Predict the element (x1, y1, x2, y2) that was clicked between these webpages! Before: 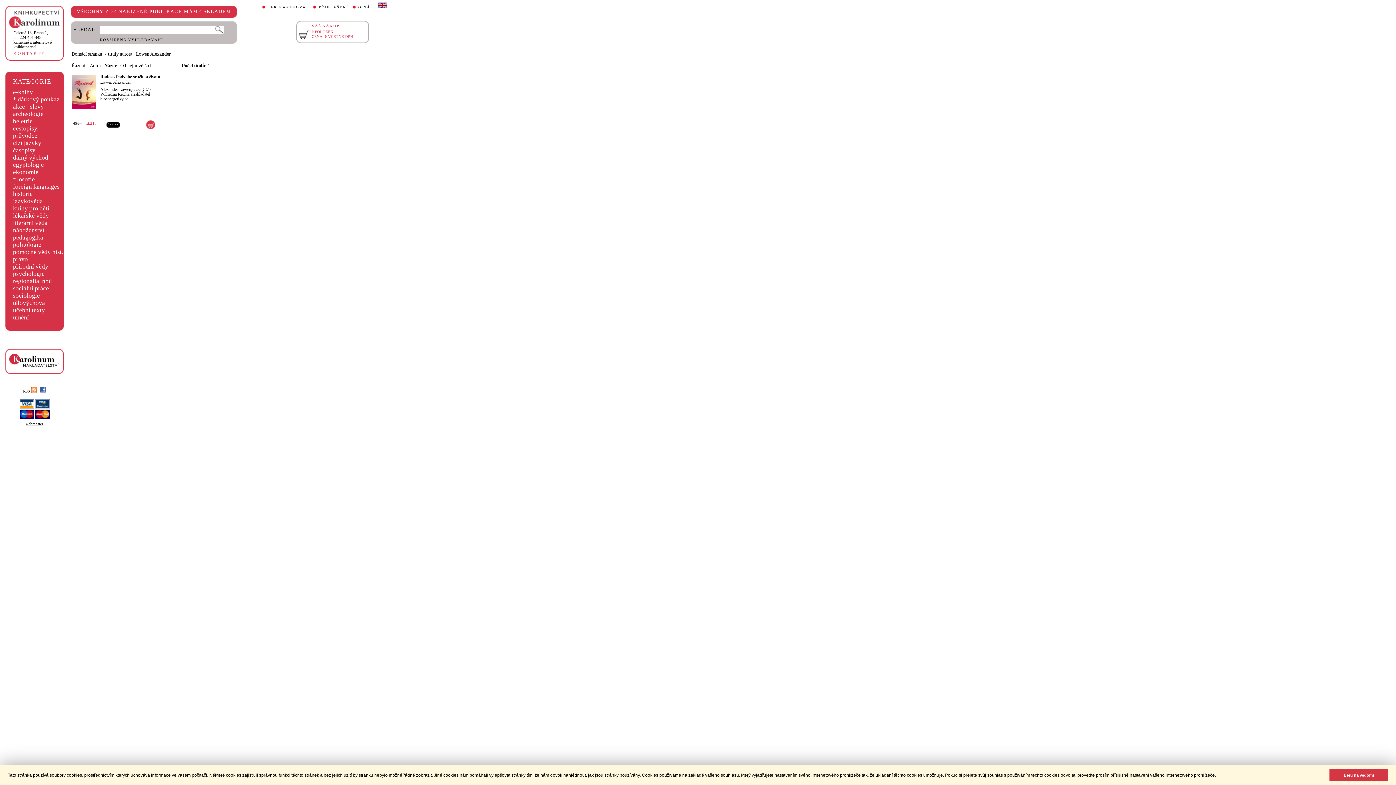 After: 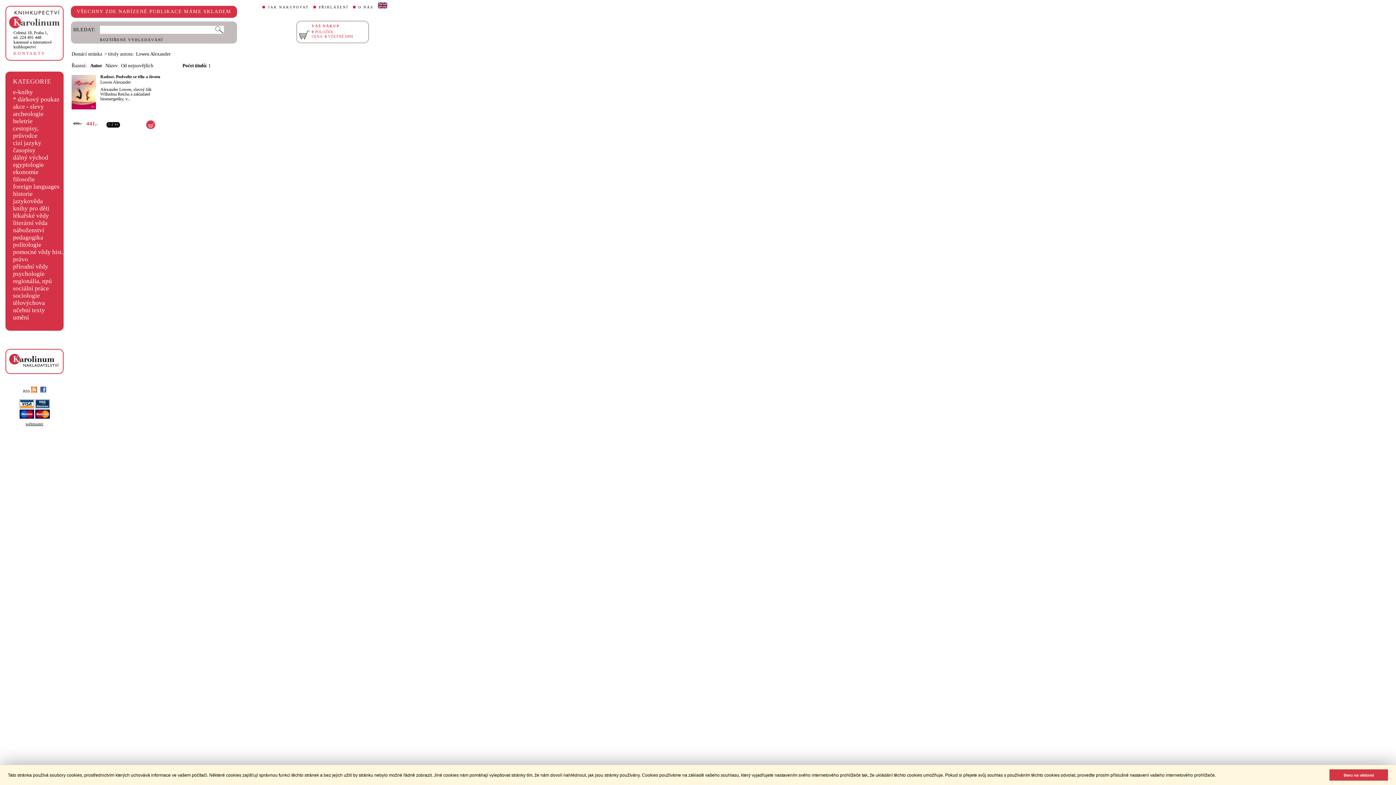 Action: bbox: (89, 62, 101, 68) label: Autor